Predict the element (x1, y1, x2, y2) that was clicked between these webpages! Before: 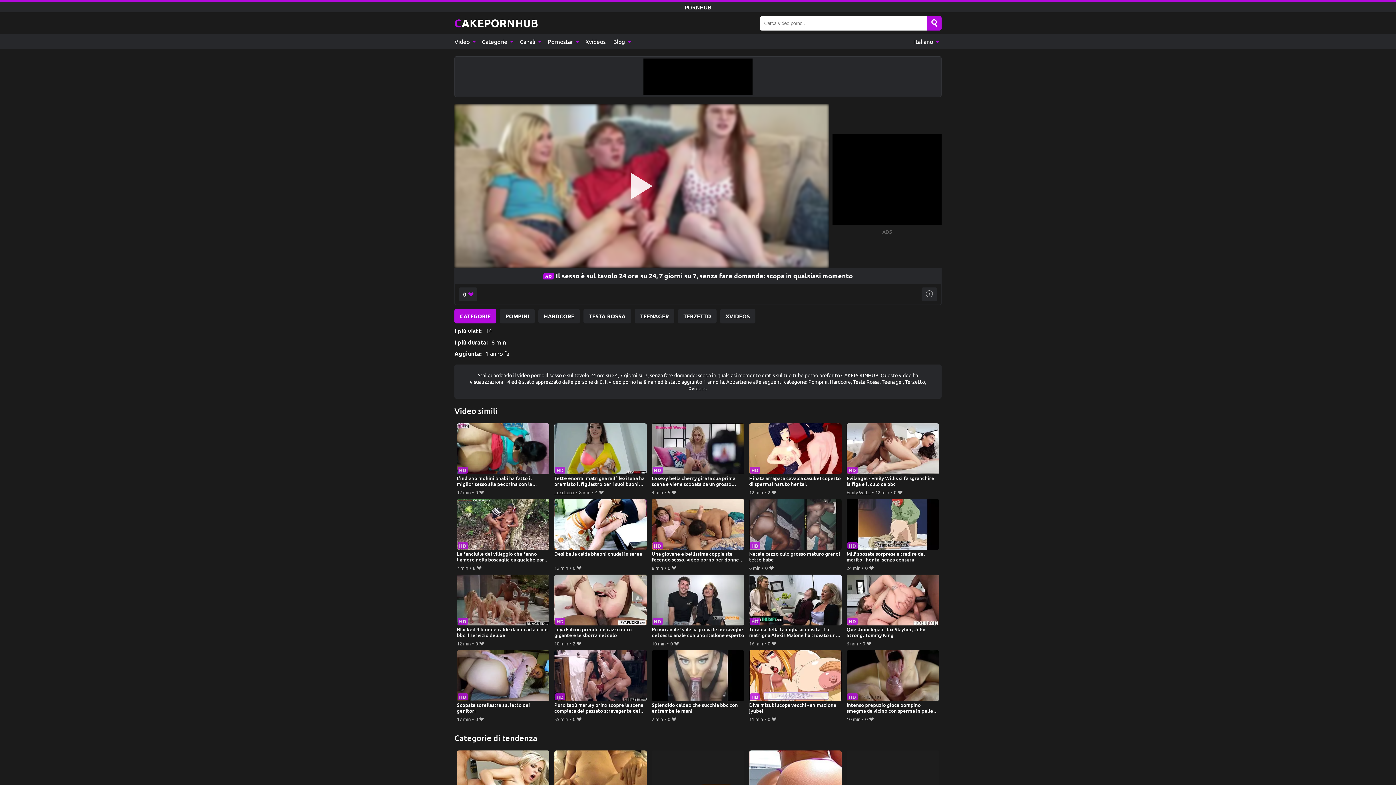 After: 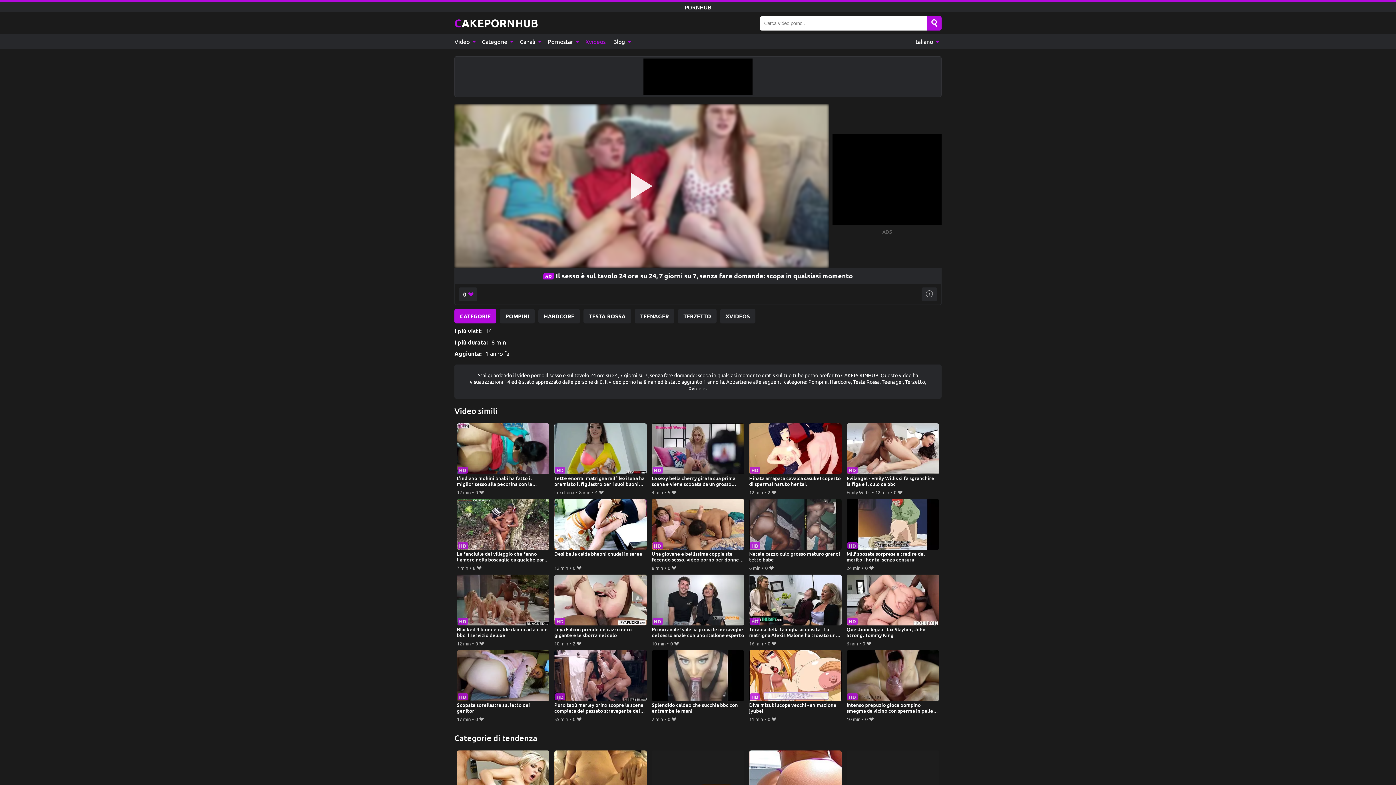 Action: label: Xvideos bbox: (581, 34, 609, 49)